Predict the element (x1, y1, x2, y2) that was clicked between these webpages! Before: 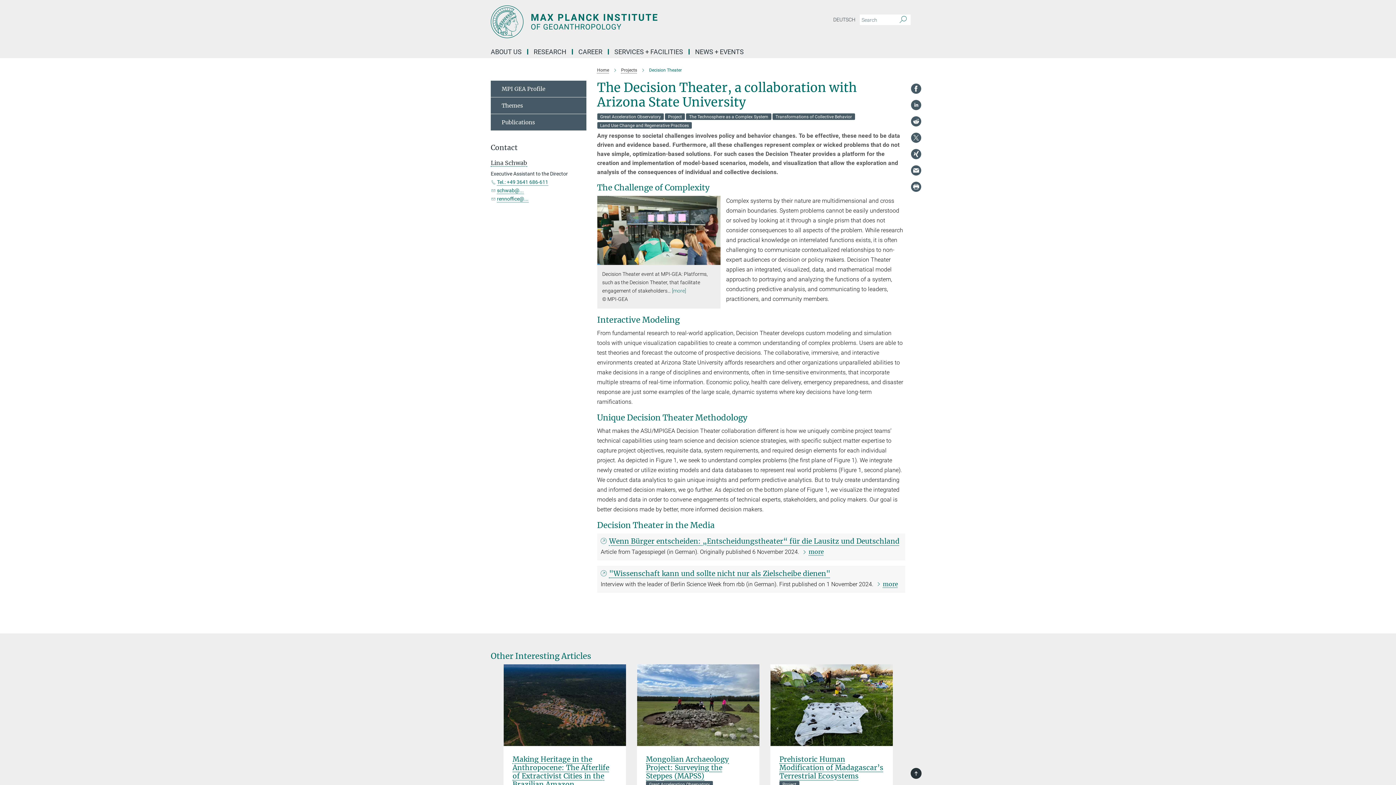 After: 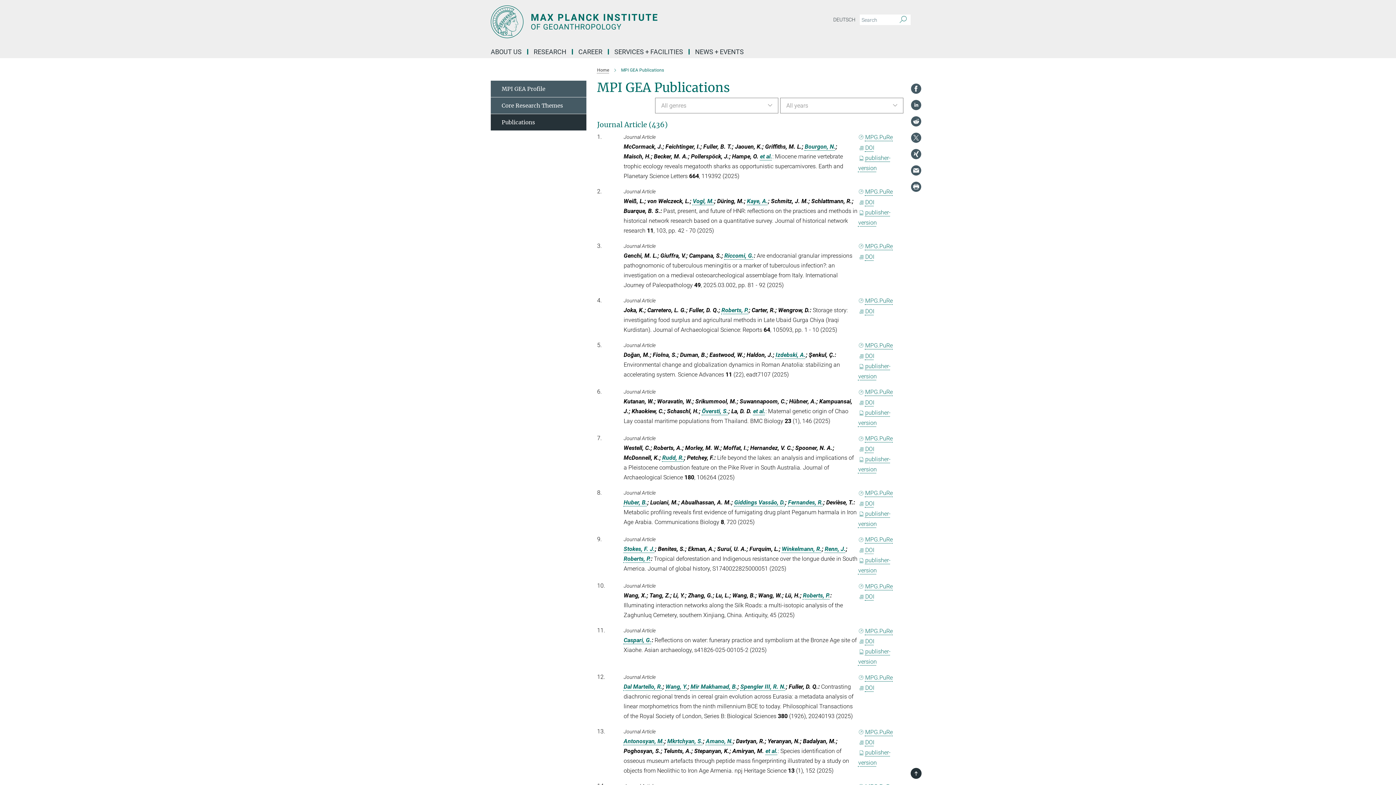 Action: bbox: (490, 114, 586, 130) label: Publications